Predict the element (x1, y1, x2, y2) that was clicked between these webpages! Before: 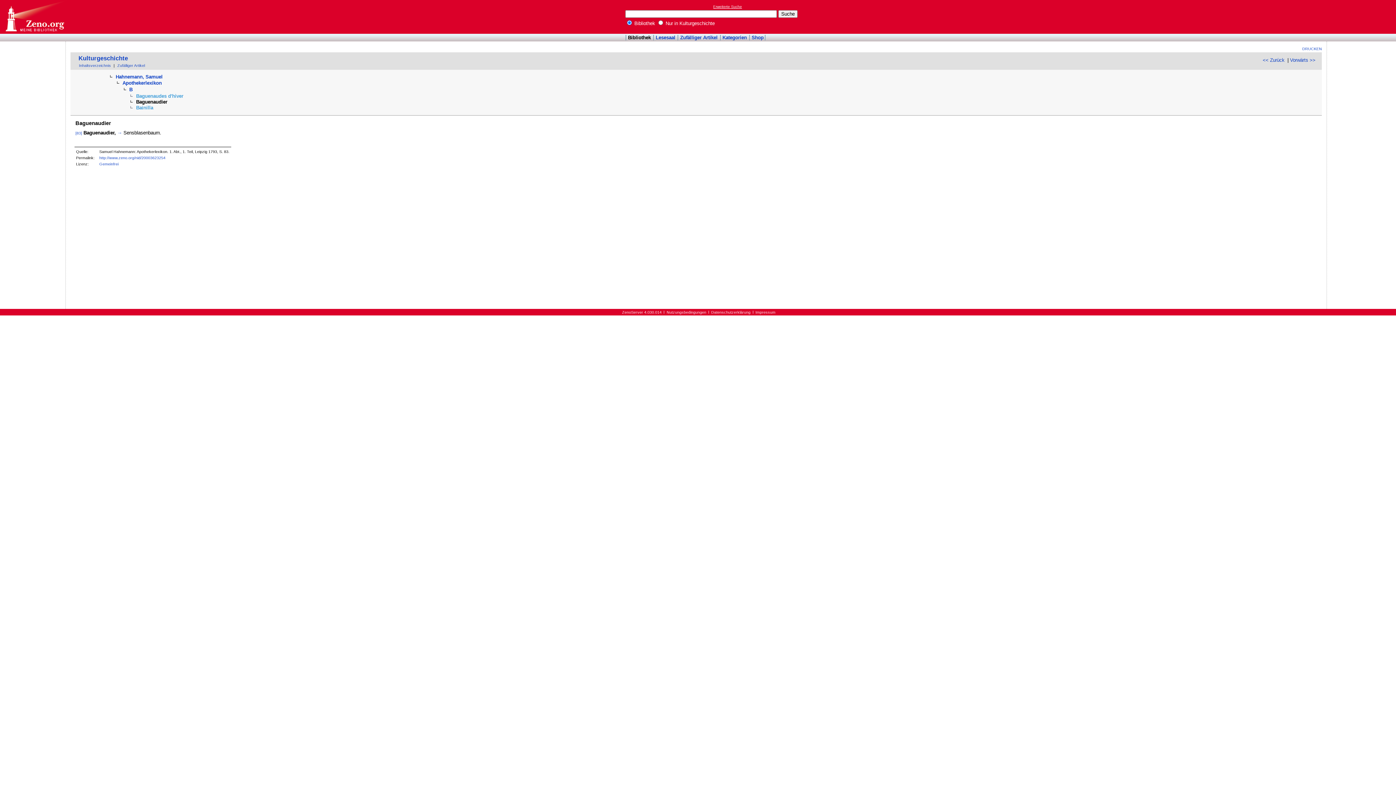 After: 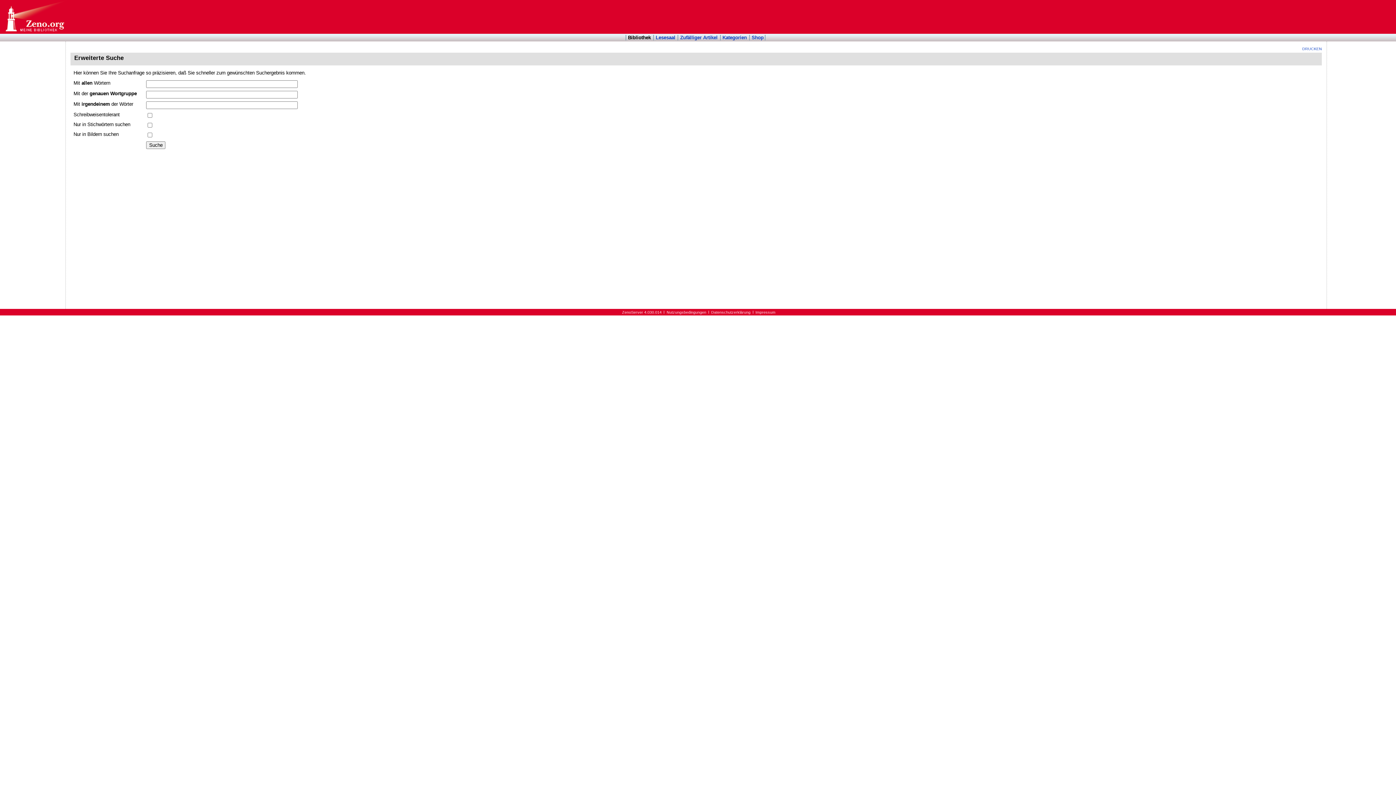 Action: bbox: (713, 4, 742, 8) label: Erweiterte Suche